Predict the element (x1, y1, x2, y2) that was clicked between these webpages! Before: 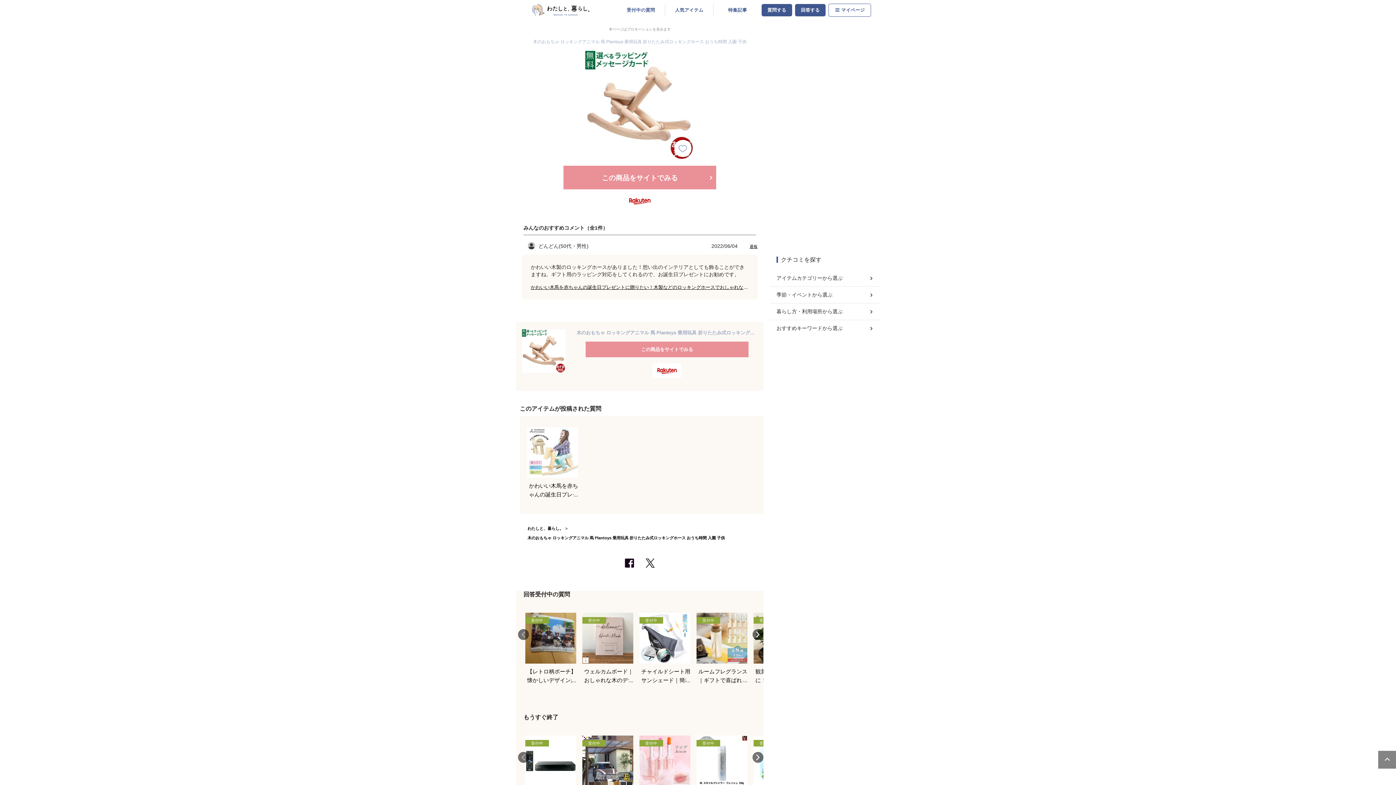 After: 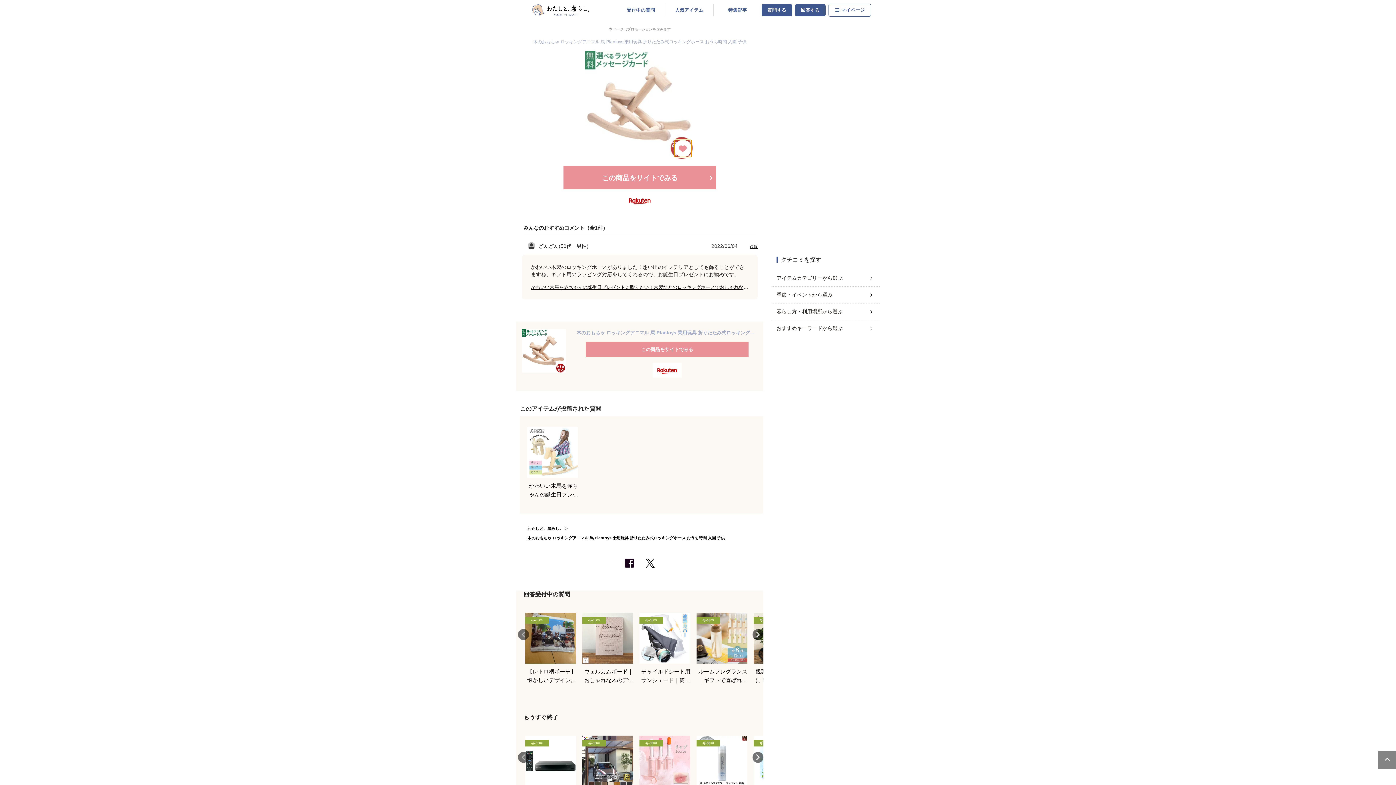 Action: bbox: (674, 140, 691, 157)